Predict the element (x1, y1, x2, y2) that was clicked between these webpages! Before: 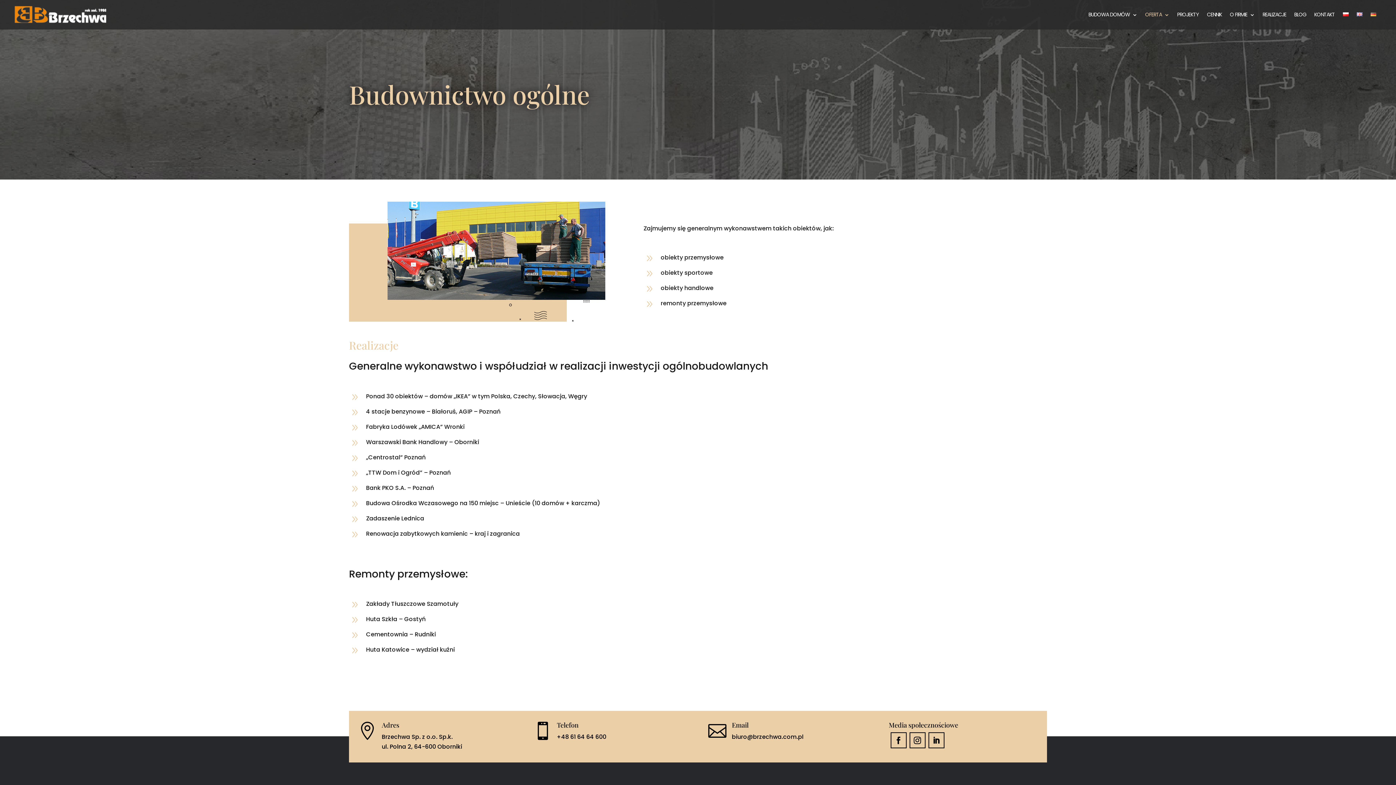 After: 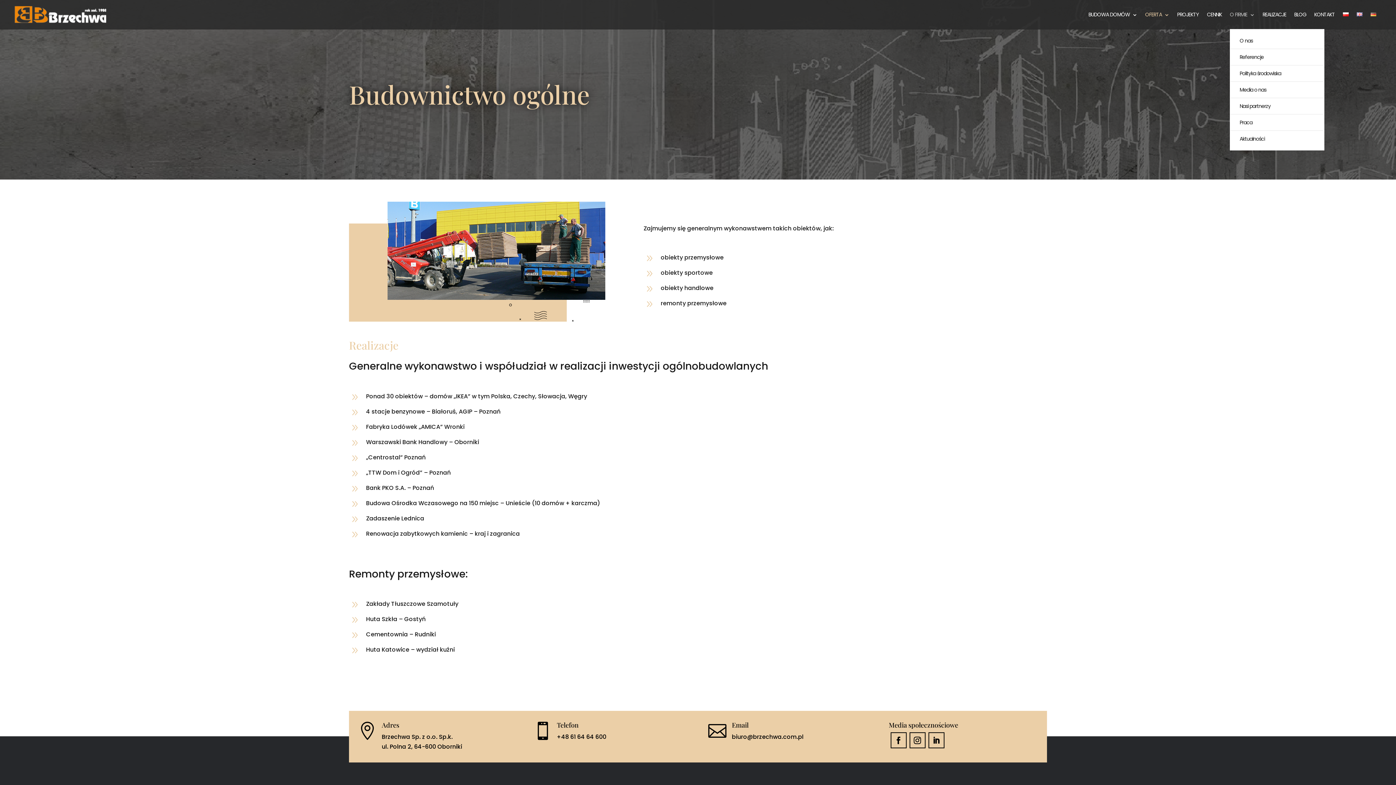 Action: label: O FIRMIE bbox: (1230, 12, 1254, 29)